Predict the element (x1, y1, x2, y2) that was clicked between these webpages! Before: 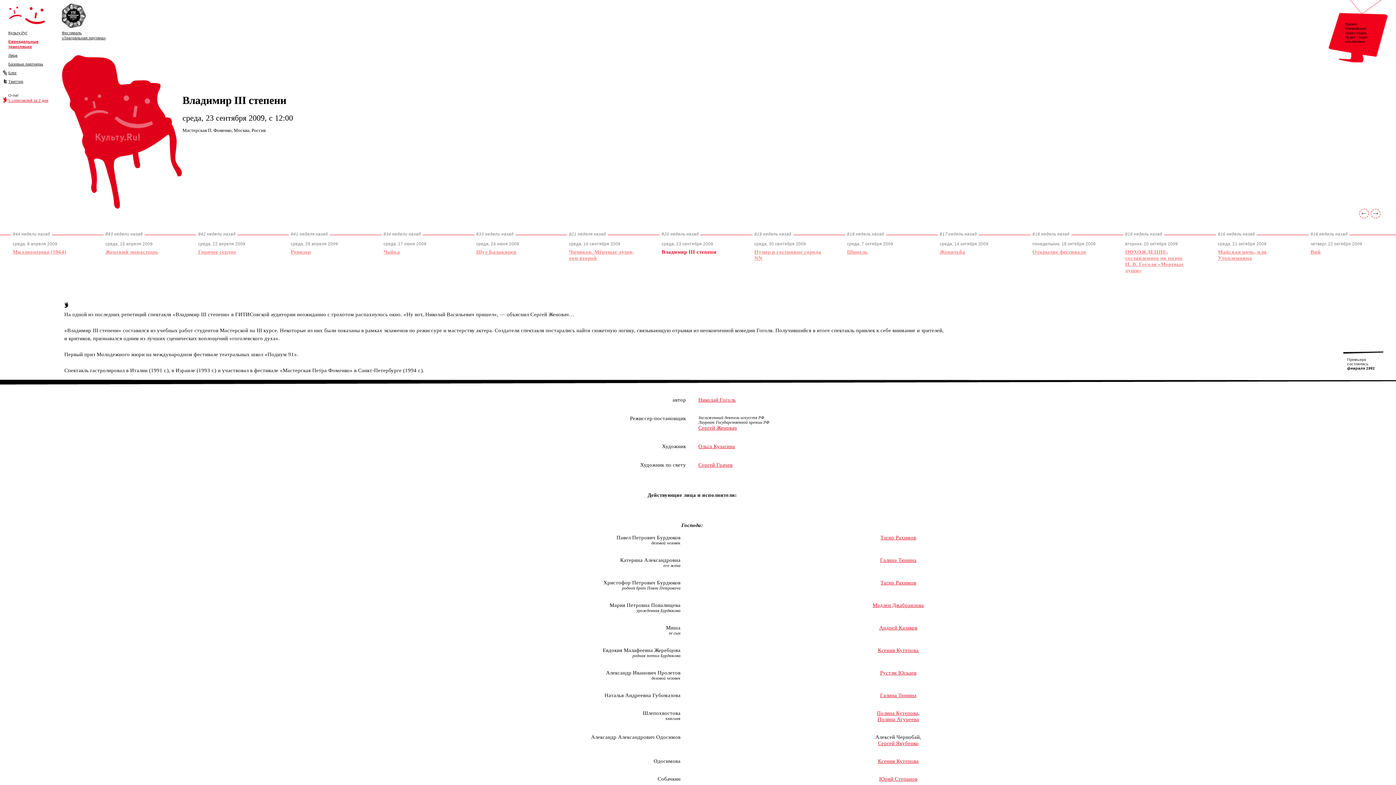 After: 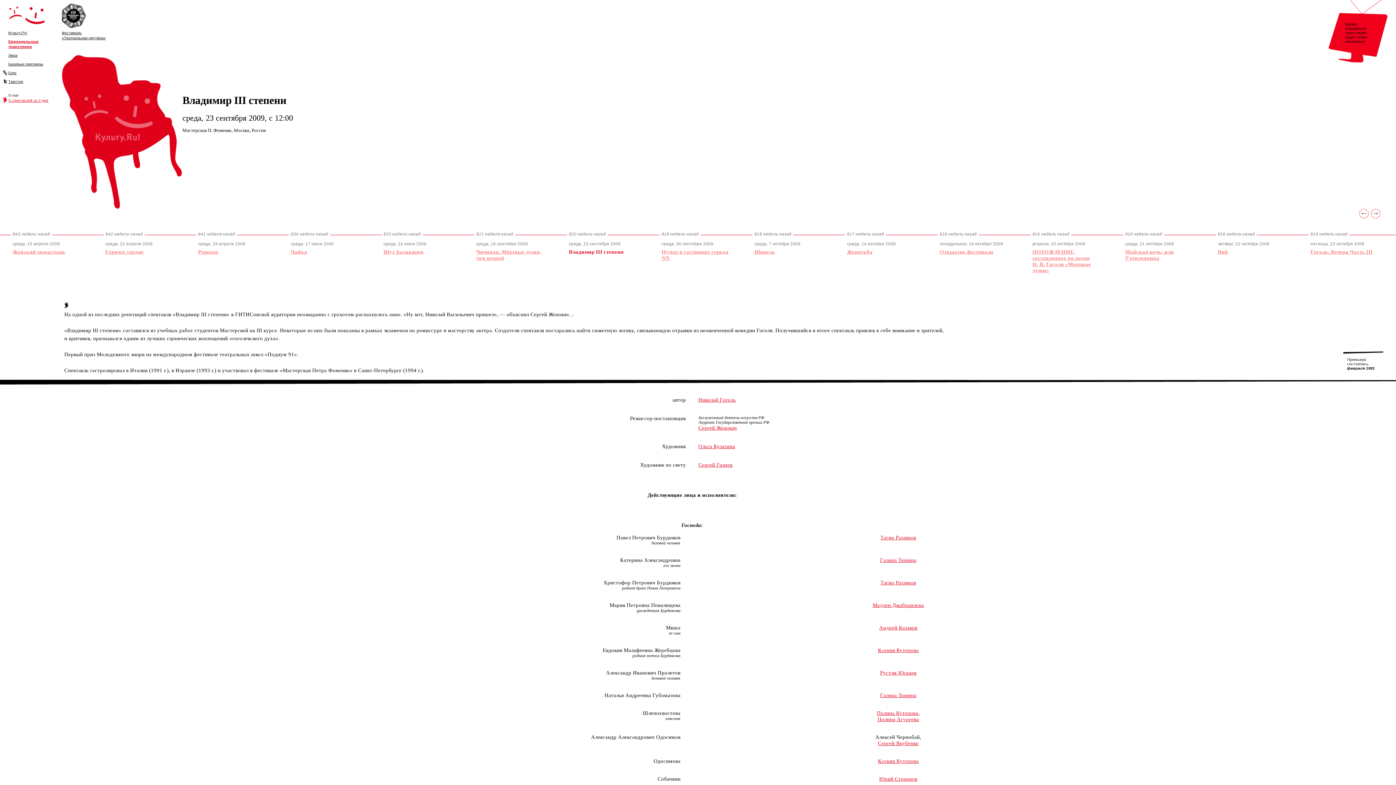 Action: bbox: (1370, 214, 1381, 220)